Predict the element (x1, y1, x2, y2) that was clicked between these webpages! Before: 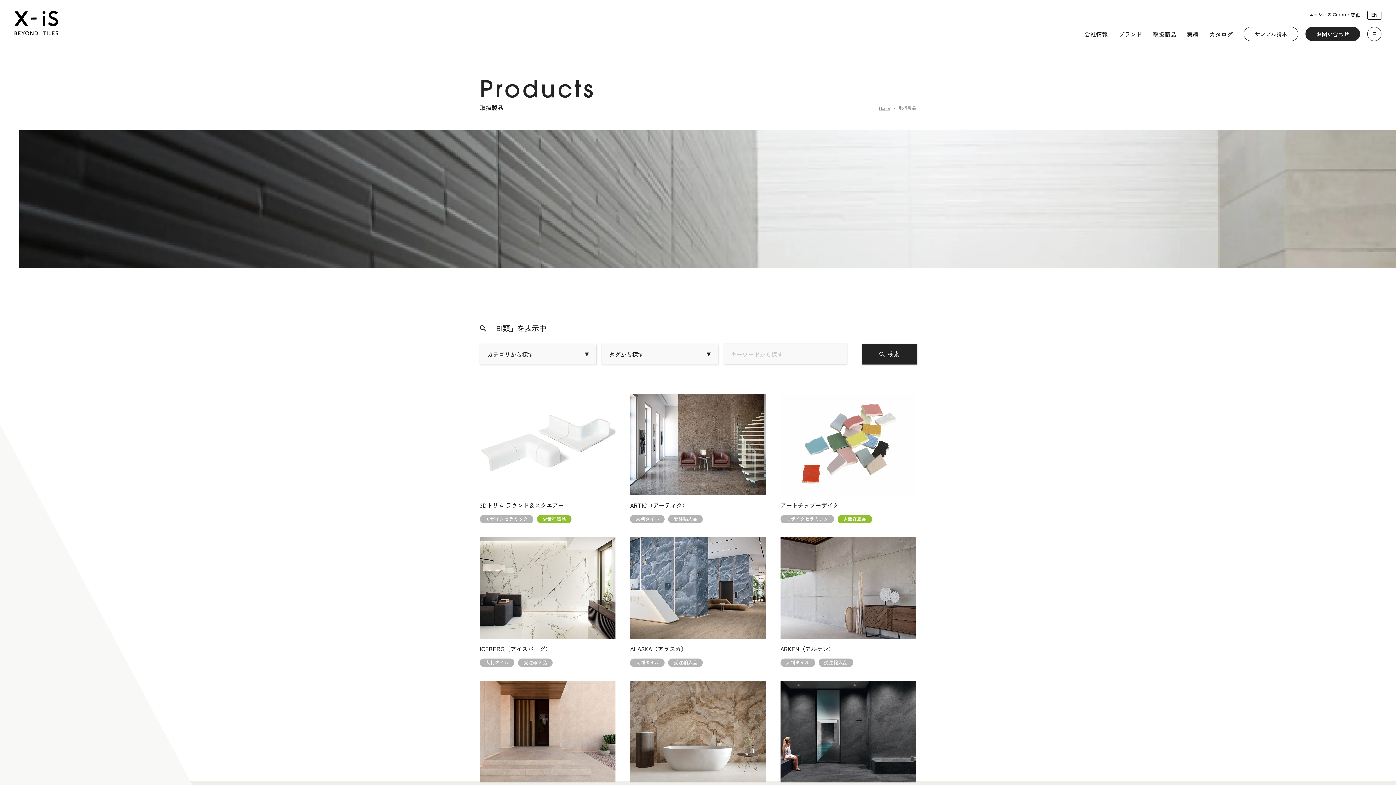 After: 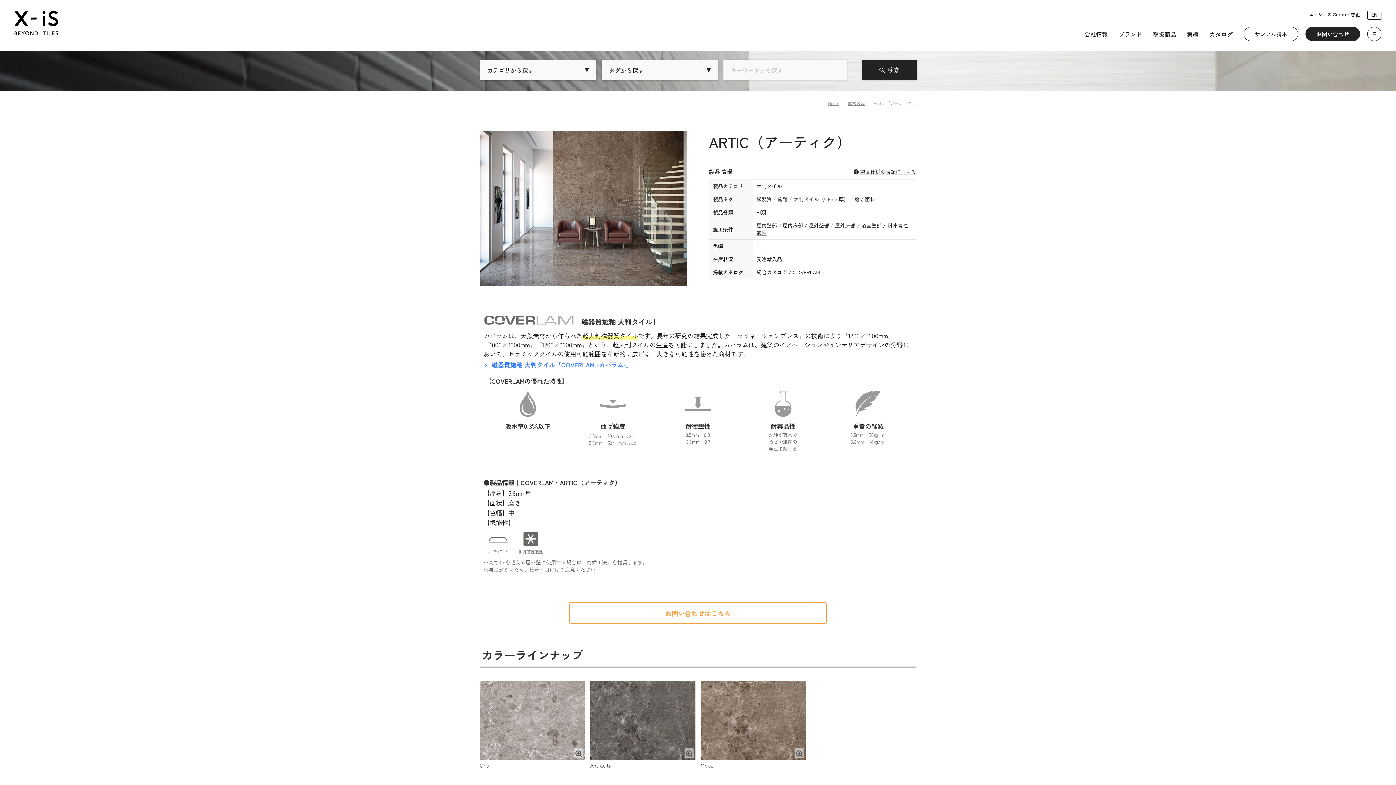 Action: label: ARTIC（アーティク）
大判タイル
受注輸入品 bbox: (630, 393, 766, 522)